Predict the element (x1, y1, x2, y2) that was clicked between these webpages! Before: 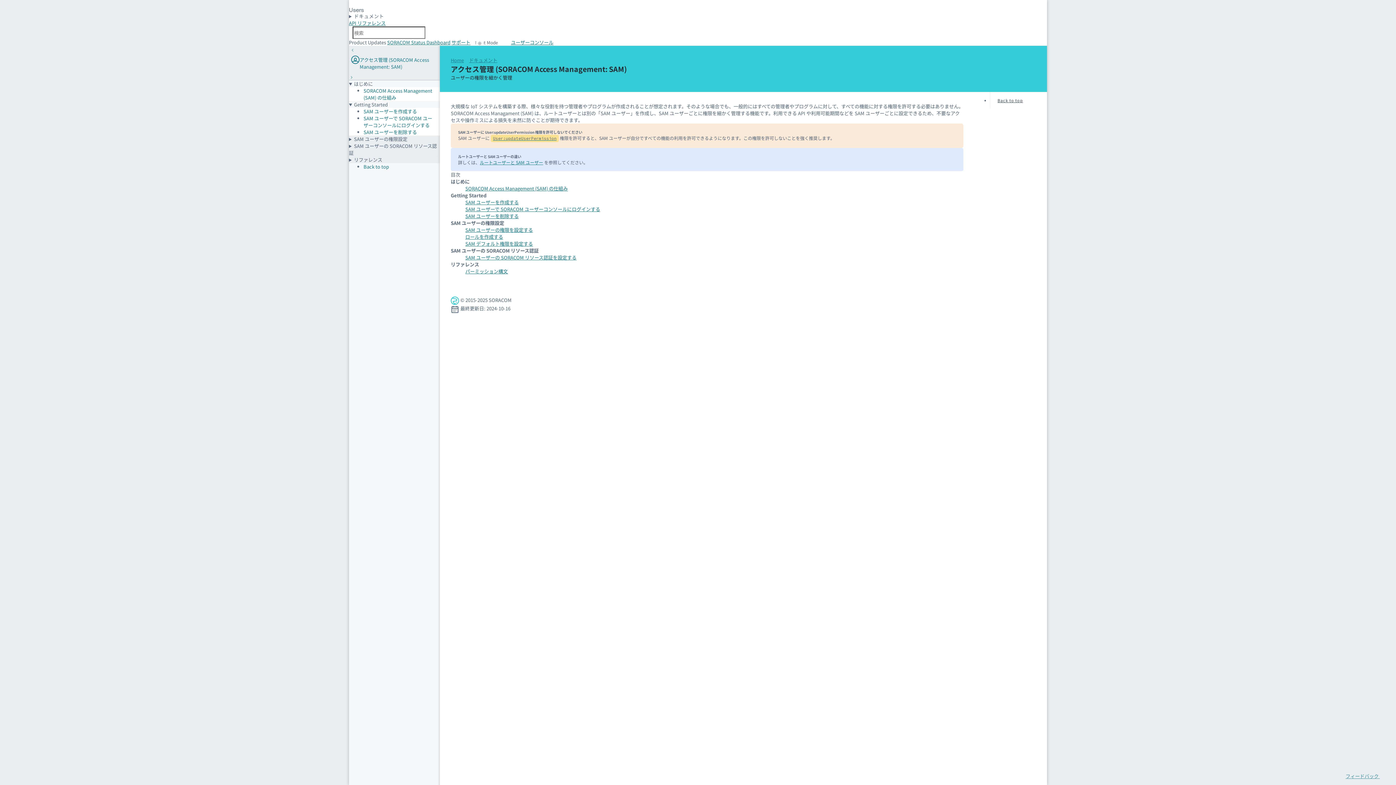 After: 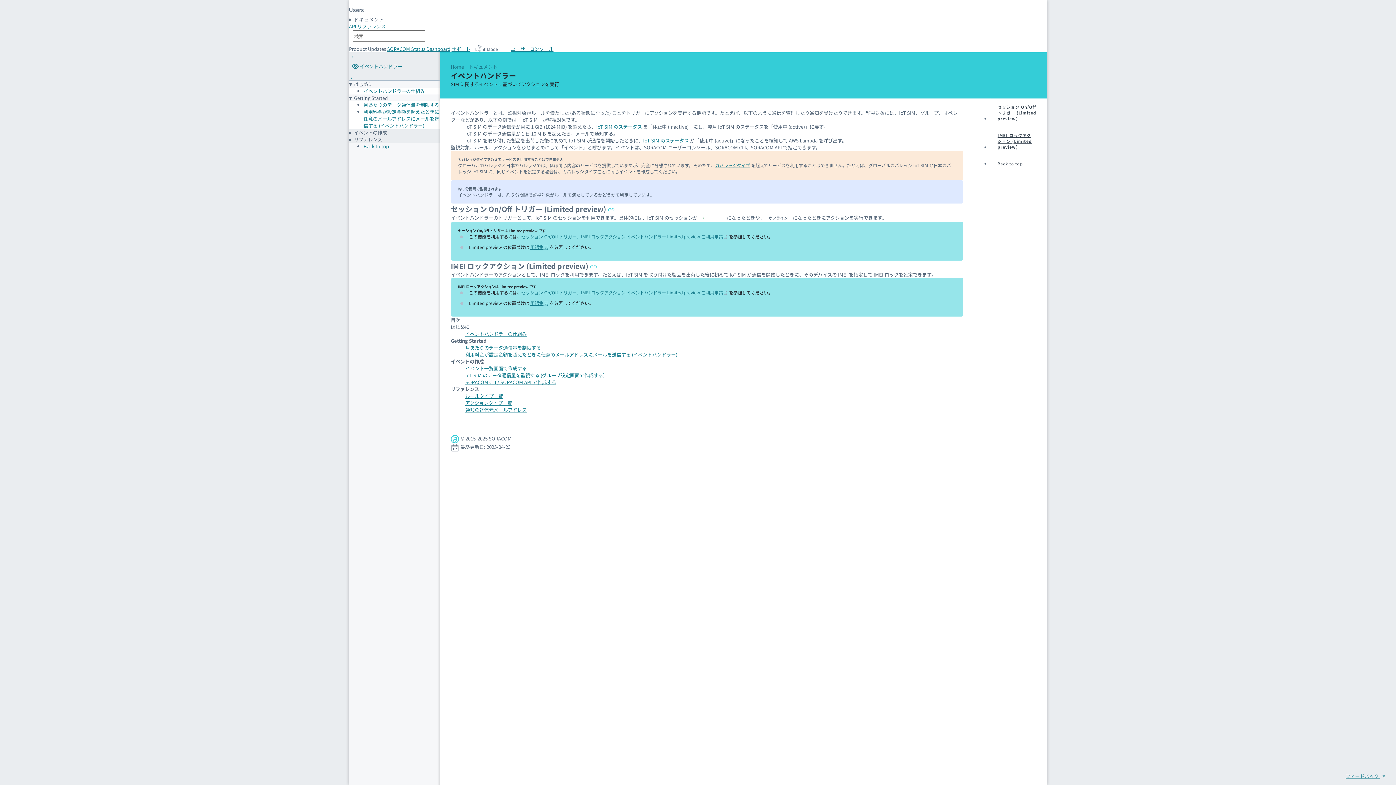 Action: bbox: (349, 40, 355, 51)